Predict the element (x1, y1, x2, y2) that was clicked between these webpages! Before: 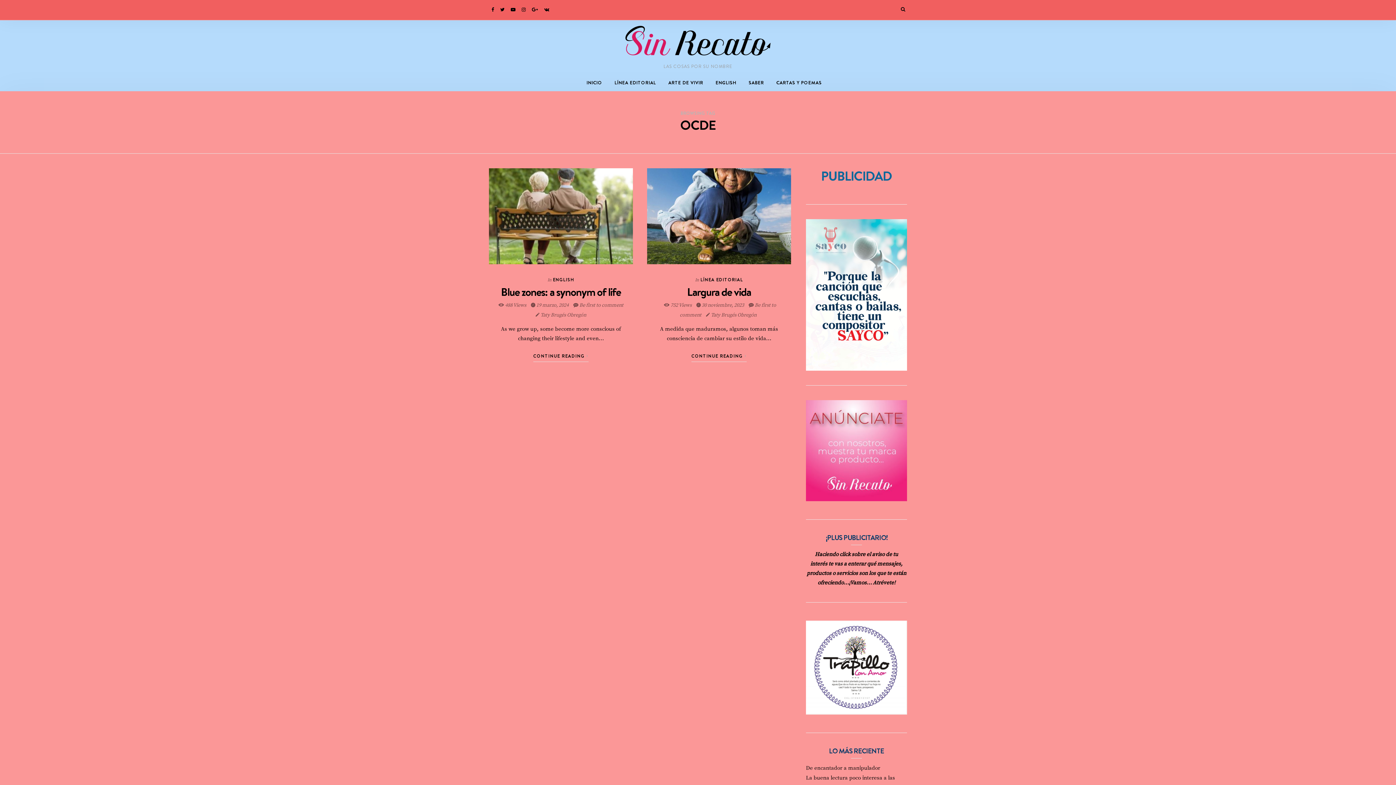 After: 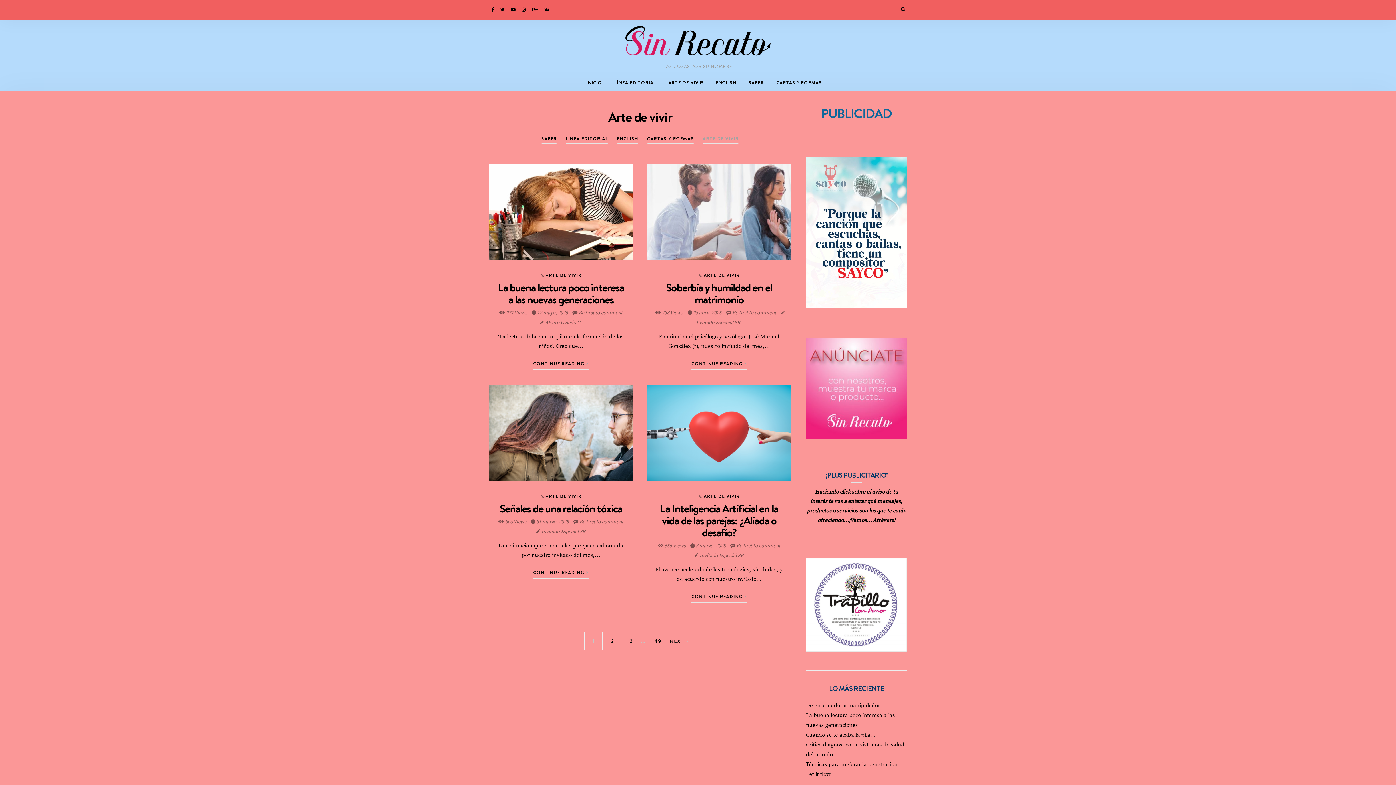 Action: bbox: (662, 74, 709, 91) label: ARTE DE VIVIR